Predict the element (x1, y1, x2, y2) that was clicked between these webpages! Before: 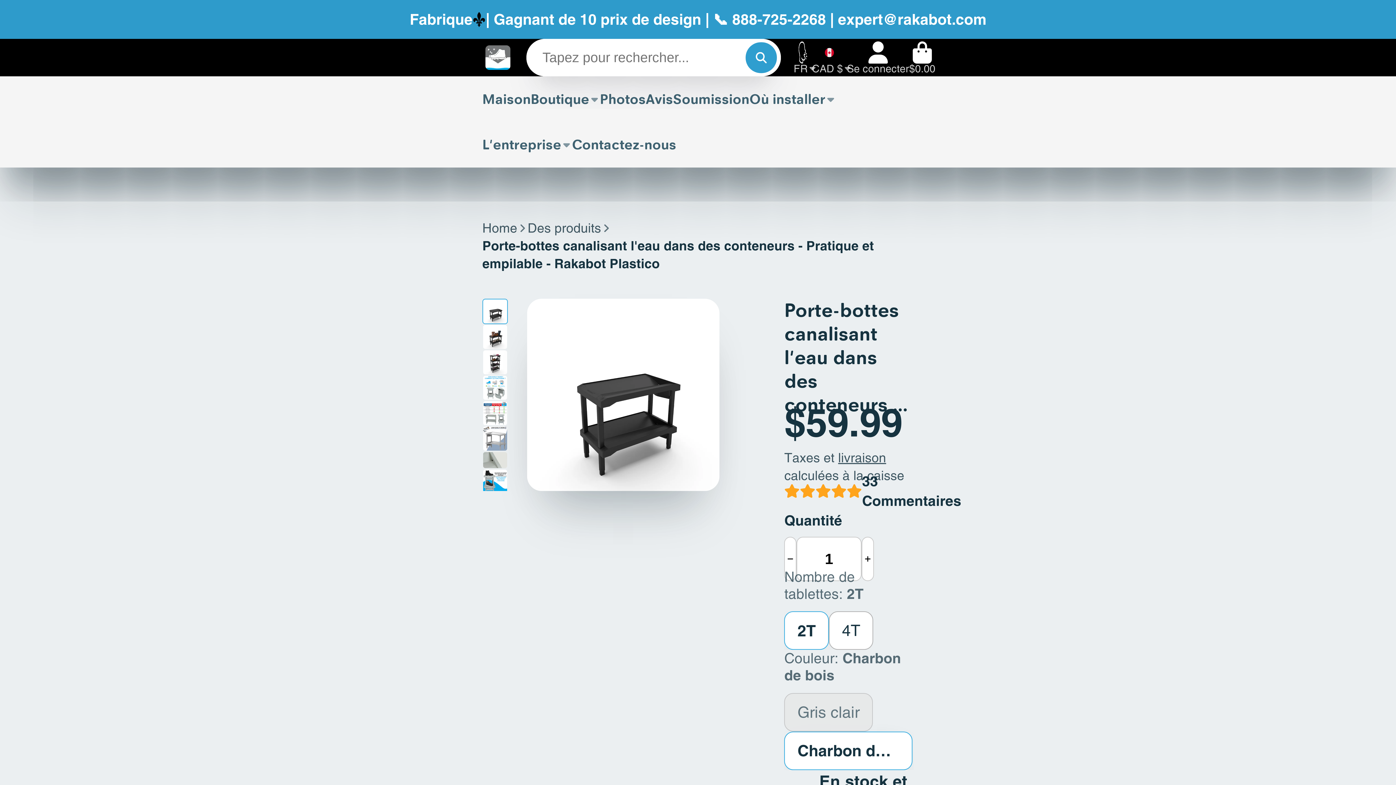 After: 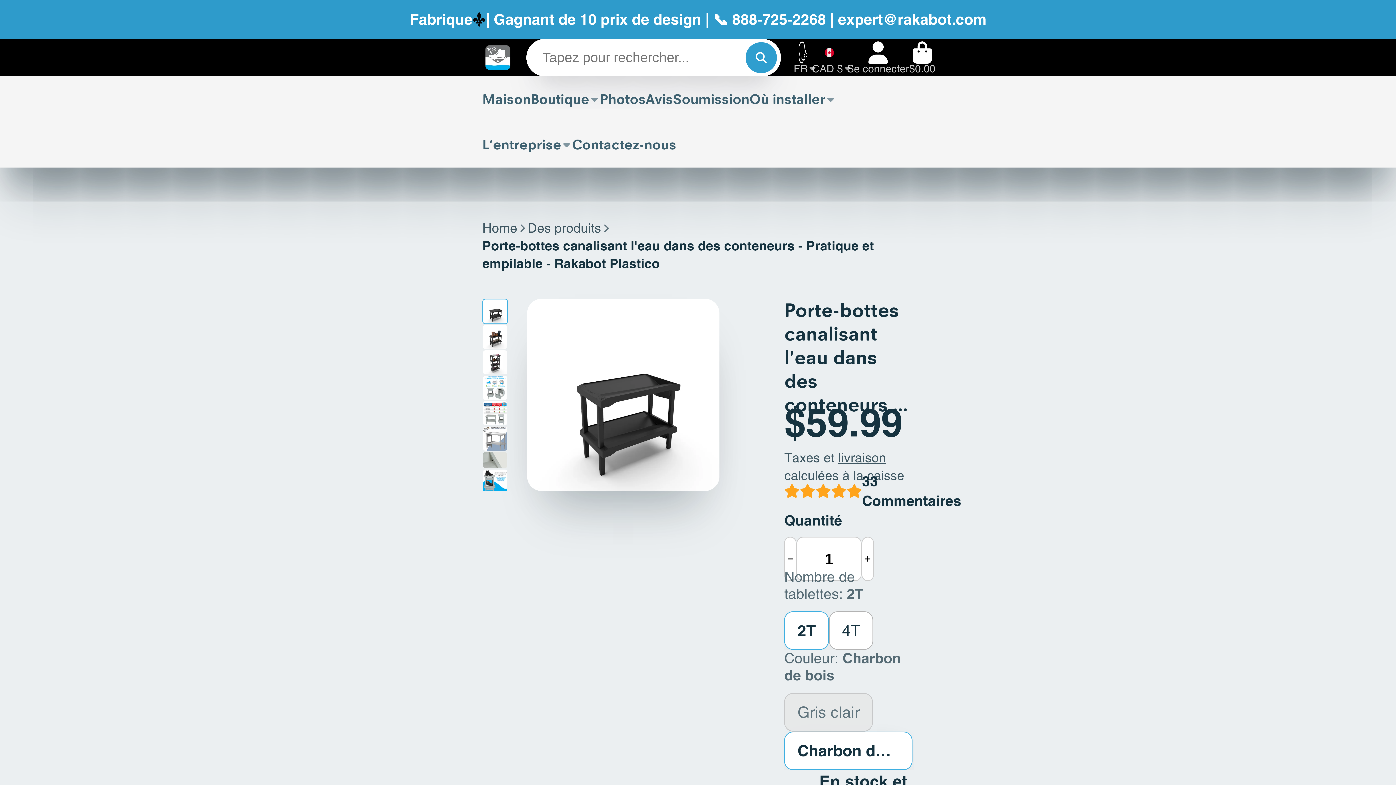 Action: label: 888-725-2268 bbox: (732, 10, 826, 27)